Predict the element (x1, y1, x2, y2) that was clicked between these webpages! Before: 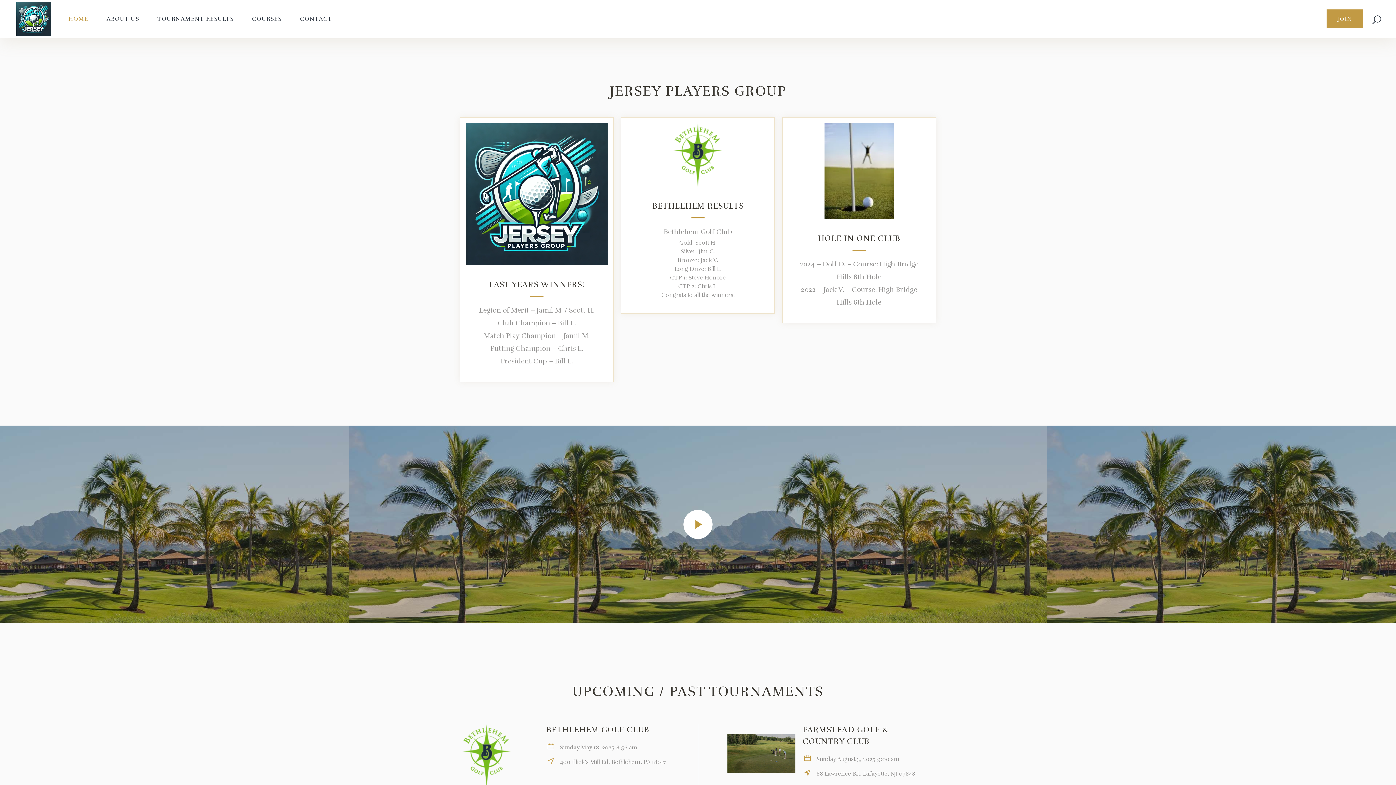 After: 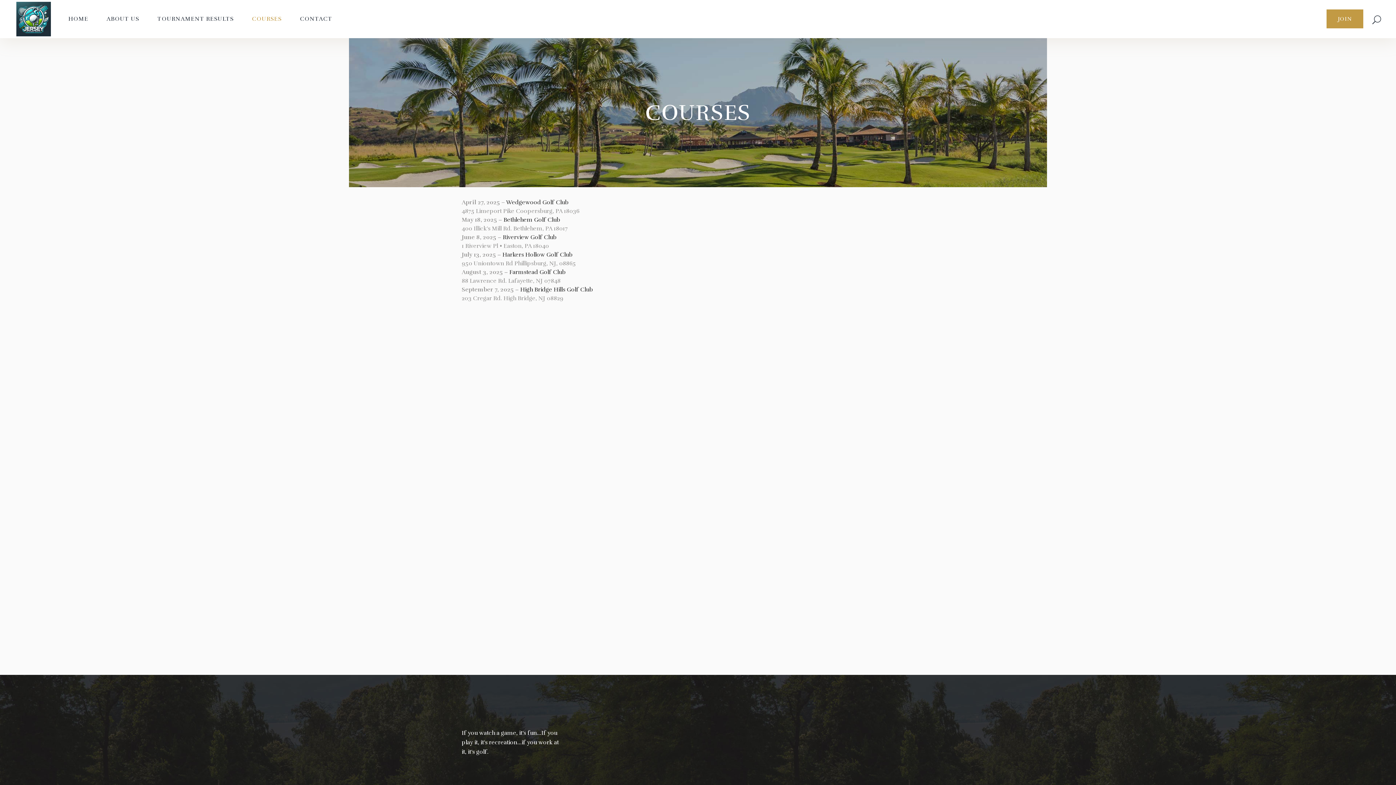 Action: bbox: (242, 0, 290, 38) label: COURSES